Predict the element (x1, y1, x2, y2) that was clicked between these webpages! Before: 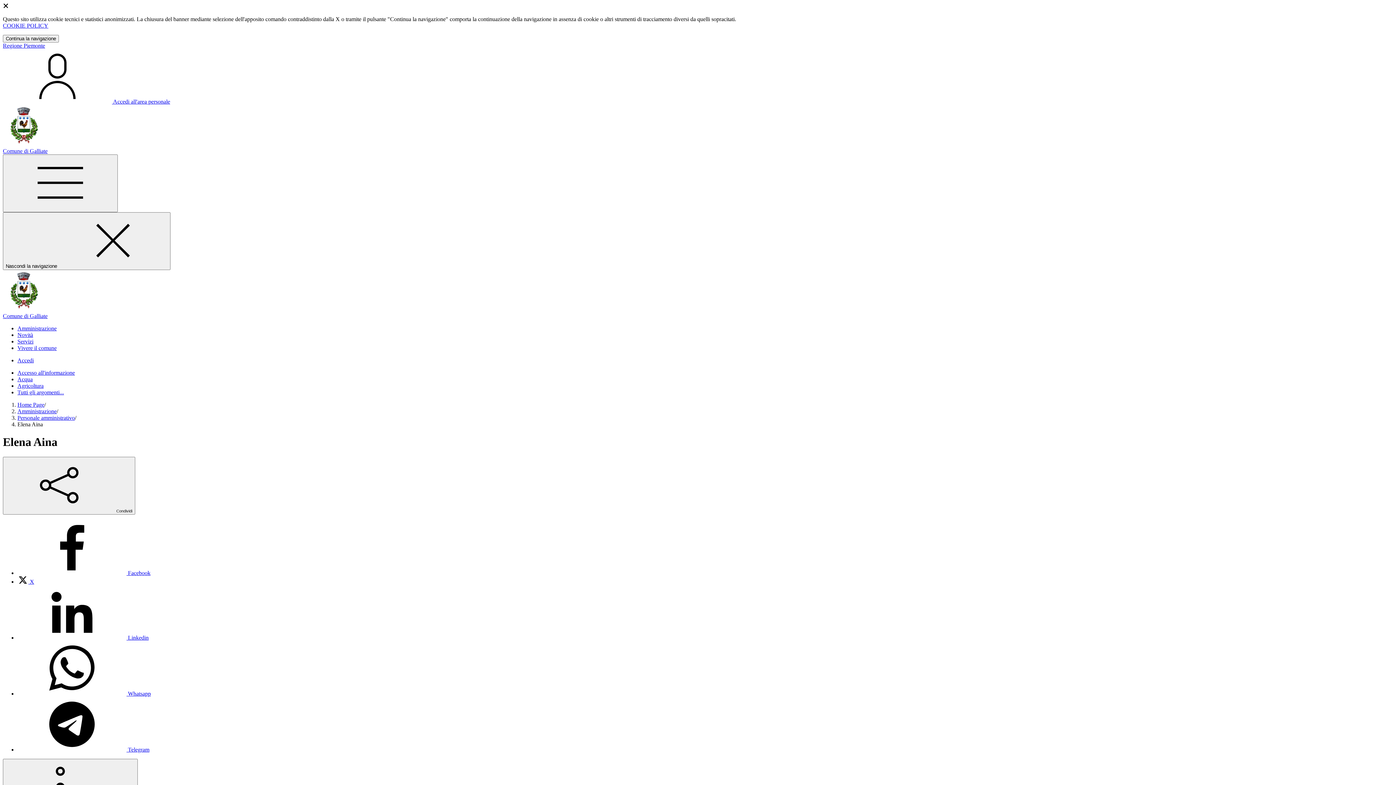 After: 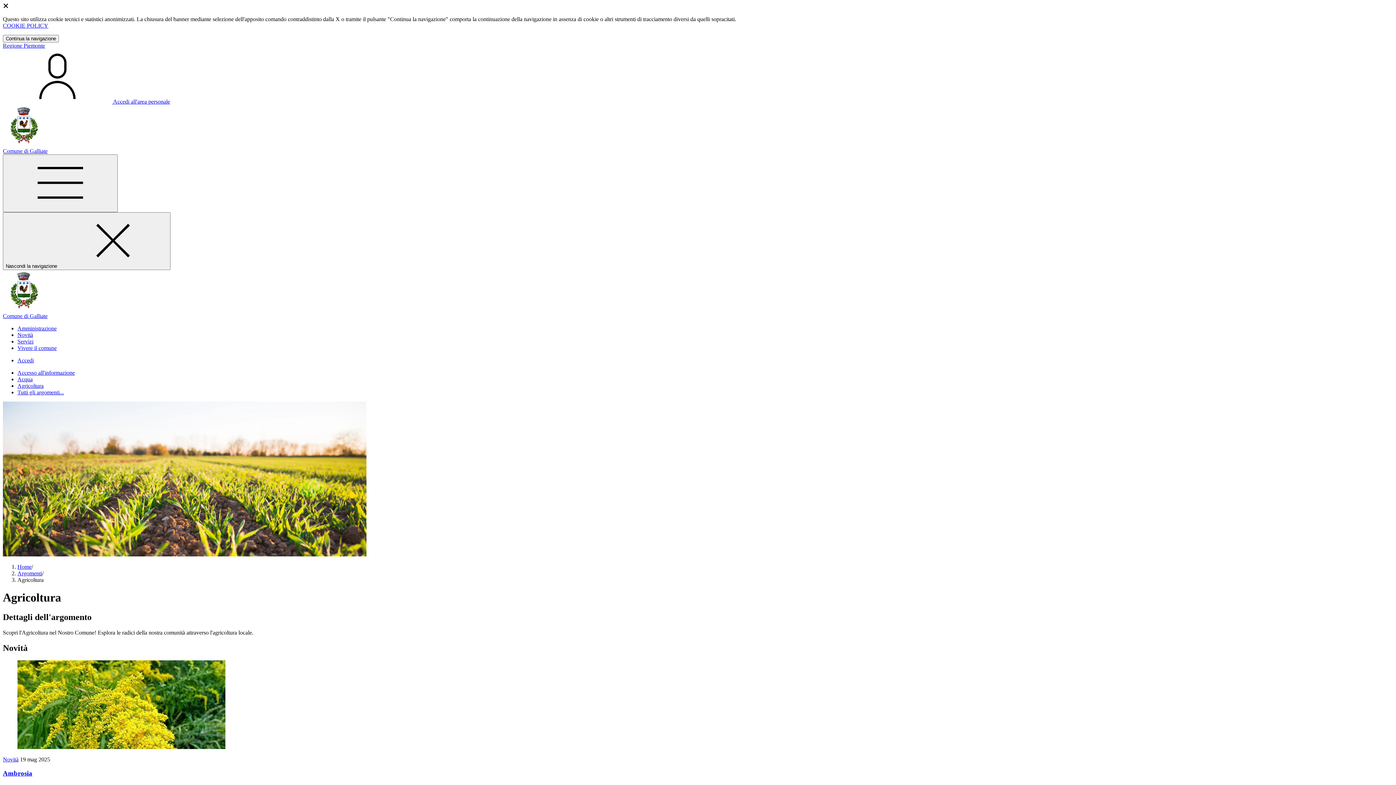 Action: label: Agricoltura bbox: (17, 382, 43, 389)